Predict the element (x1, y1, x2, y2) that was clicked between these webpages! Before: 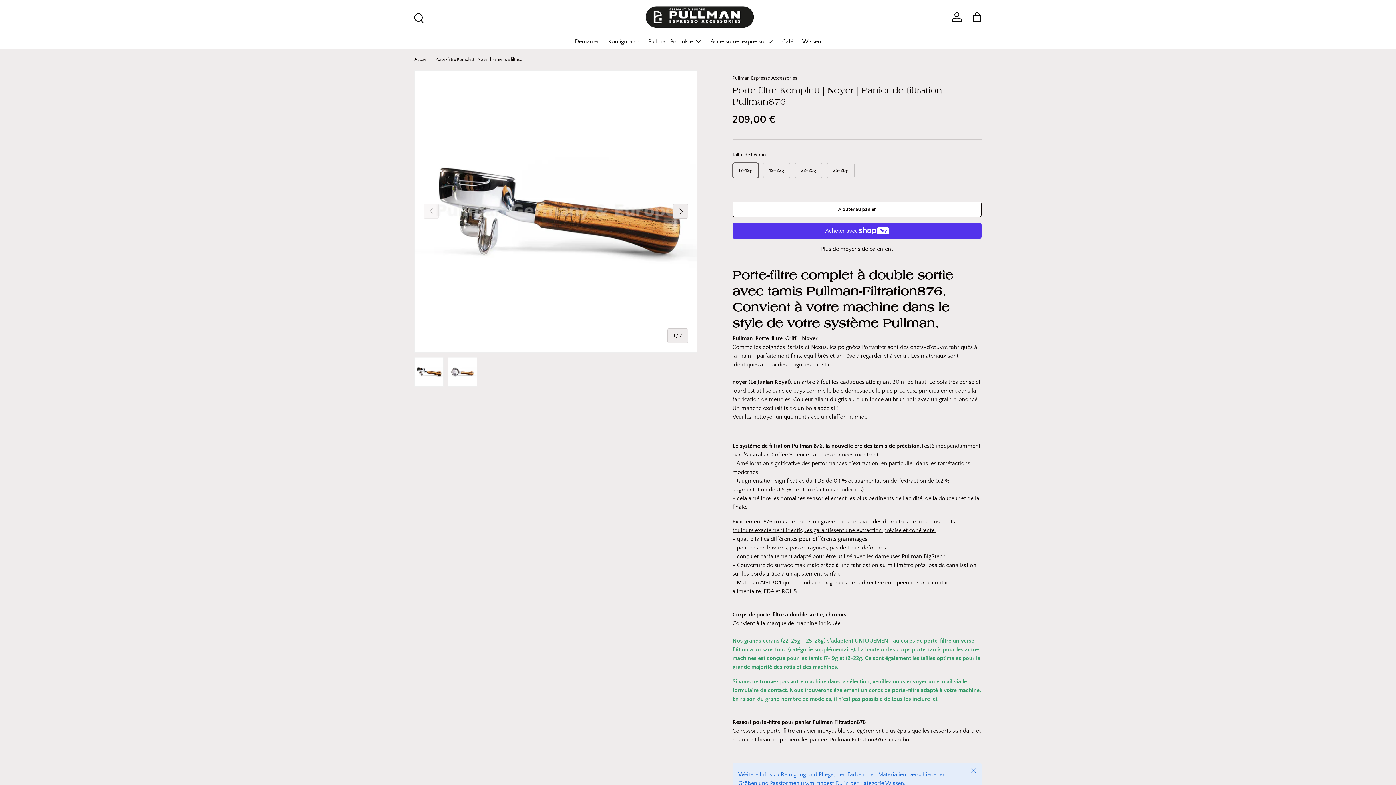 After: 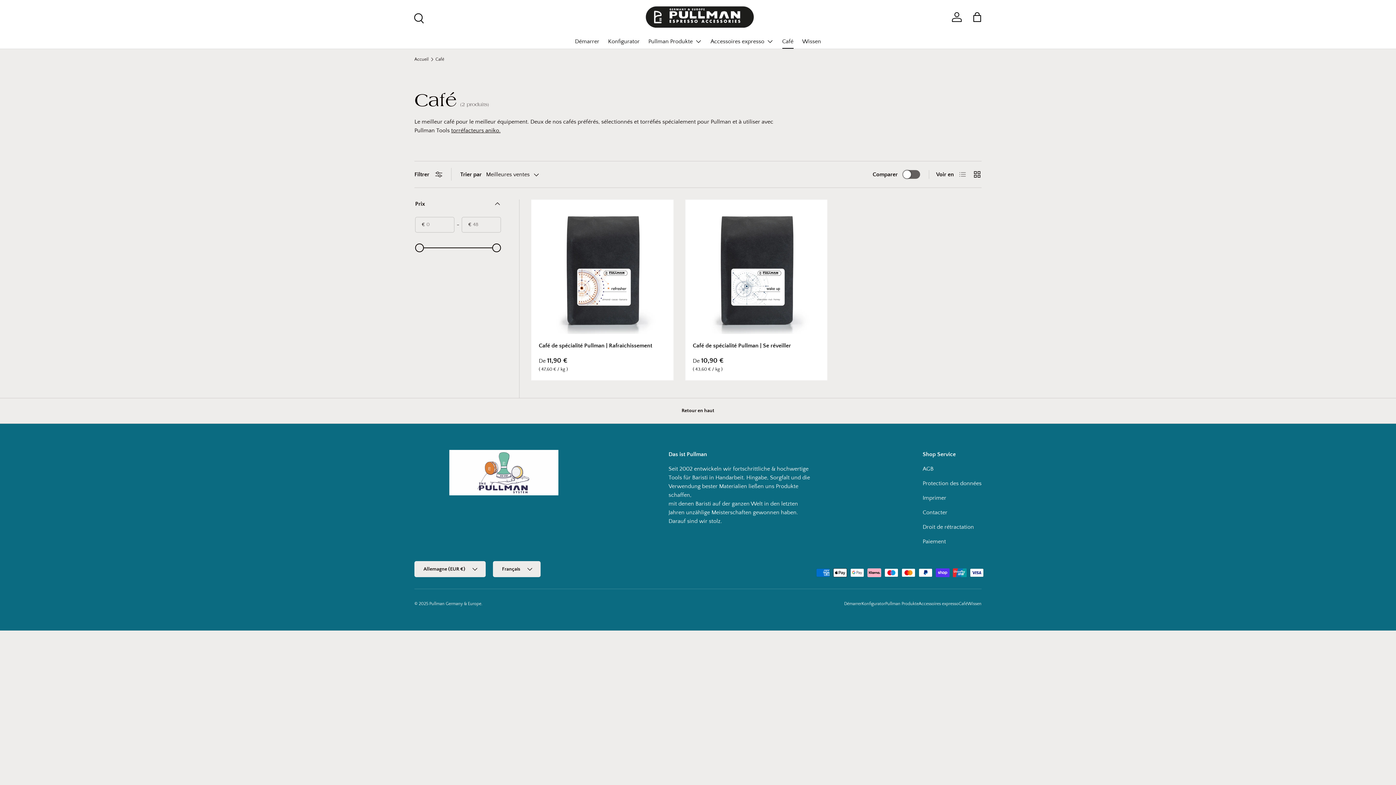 Action: bbox: (782, 34, 793, 48) label: Café